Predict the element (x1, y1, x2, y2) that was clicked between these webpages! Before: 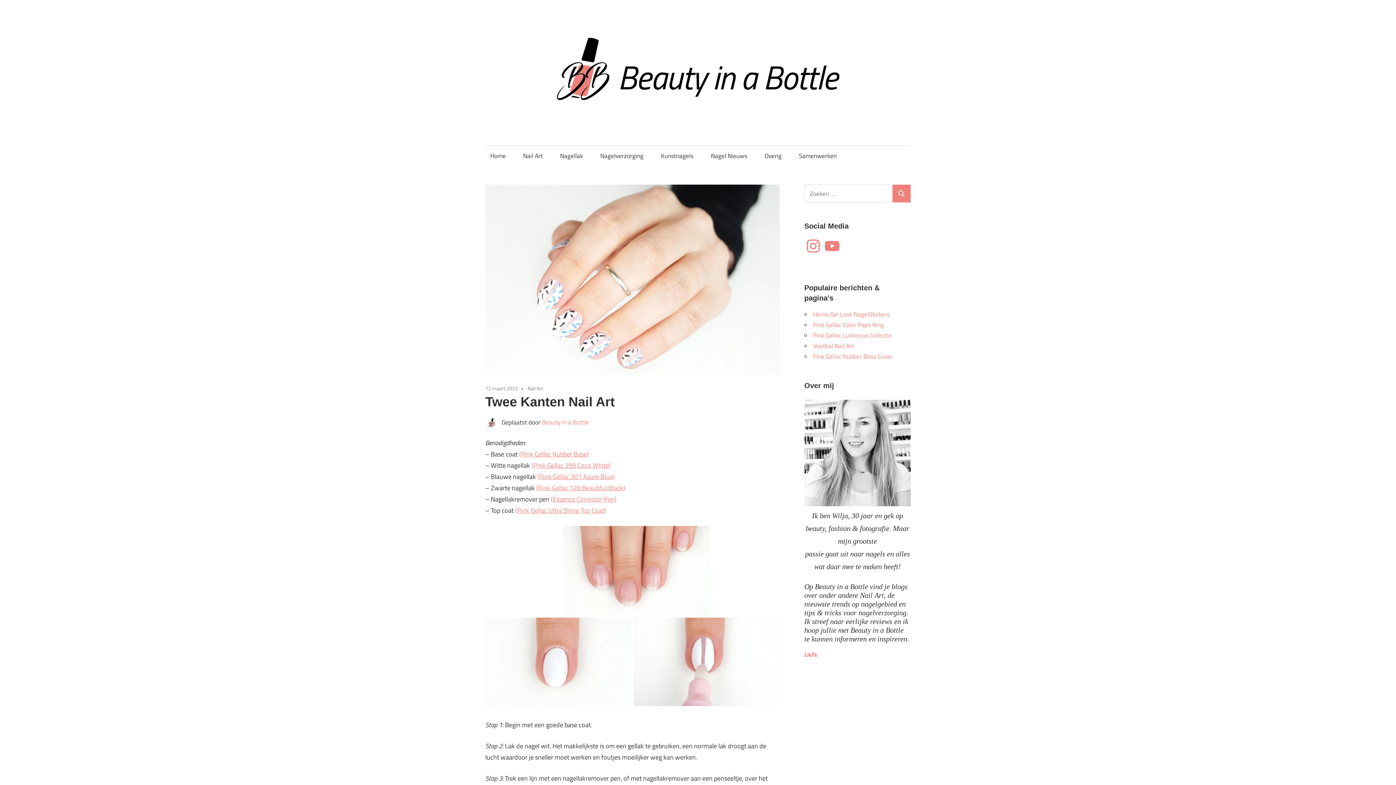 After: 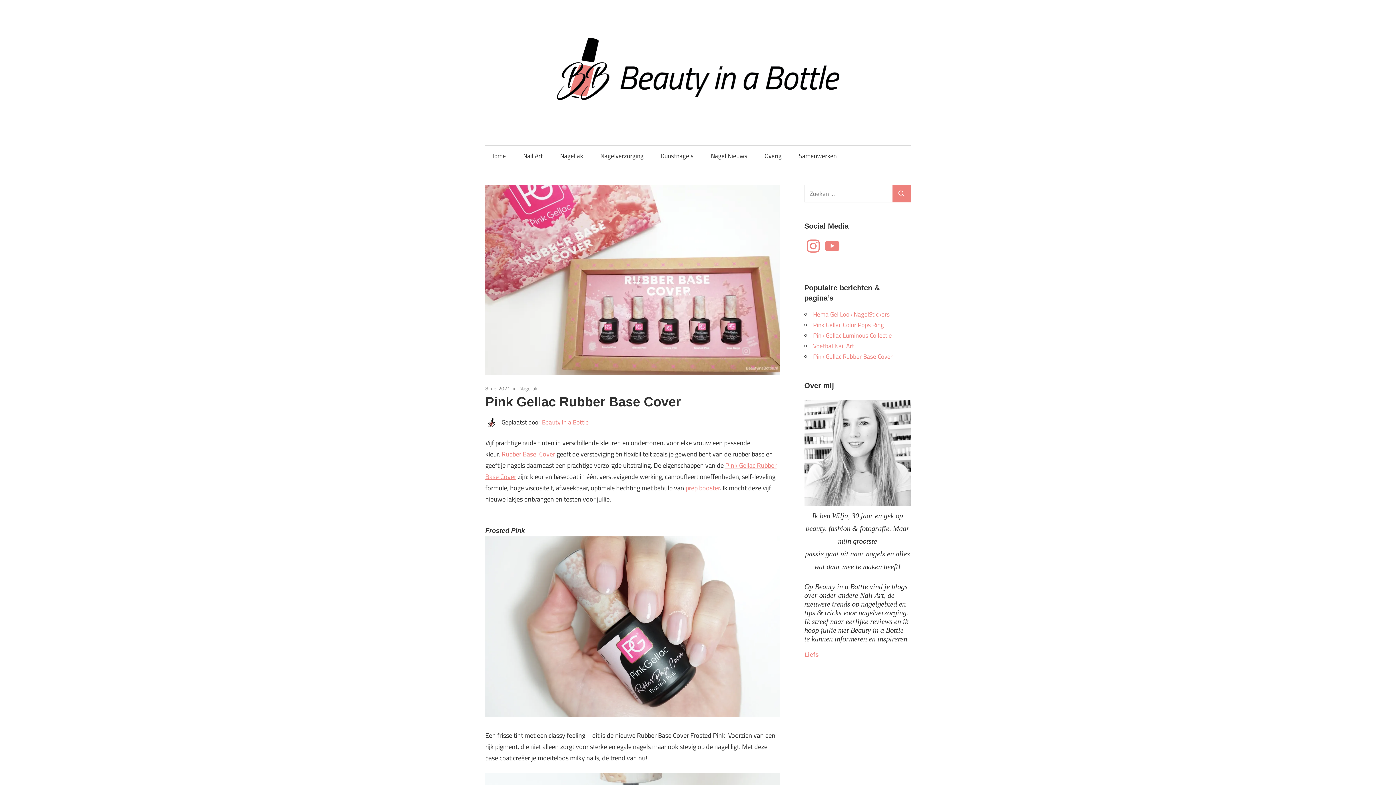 Action: bbox: (813, 351, 892, 361) label: Pink Gellac Rubber Base Cover